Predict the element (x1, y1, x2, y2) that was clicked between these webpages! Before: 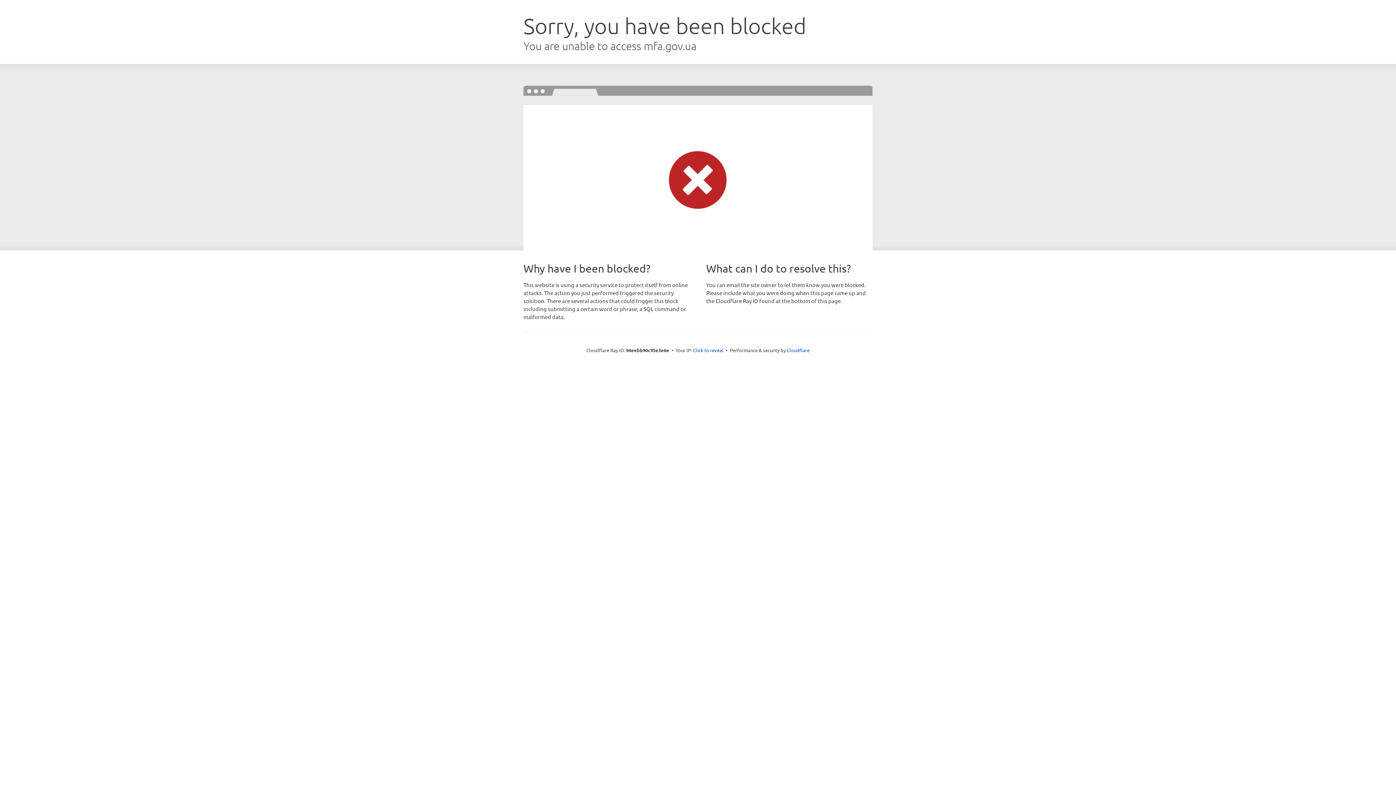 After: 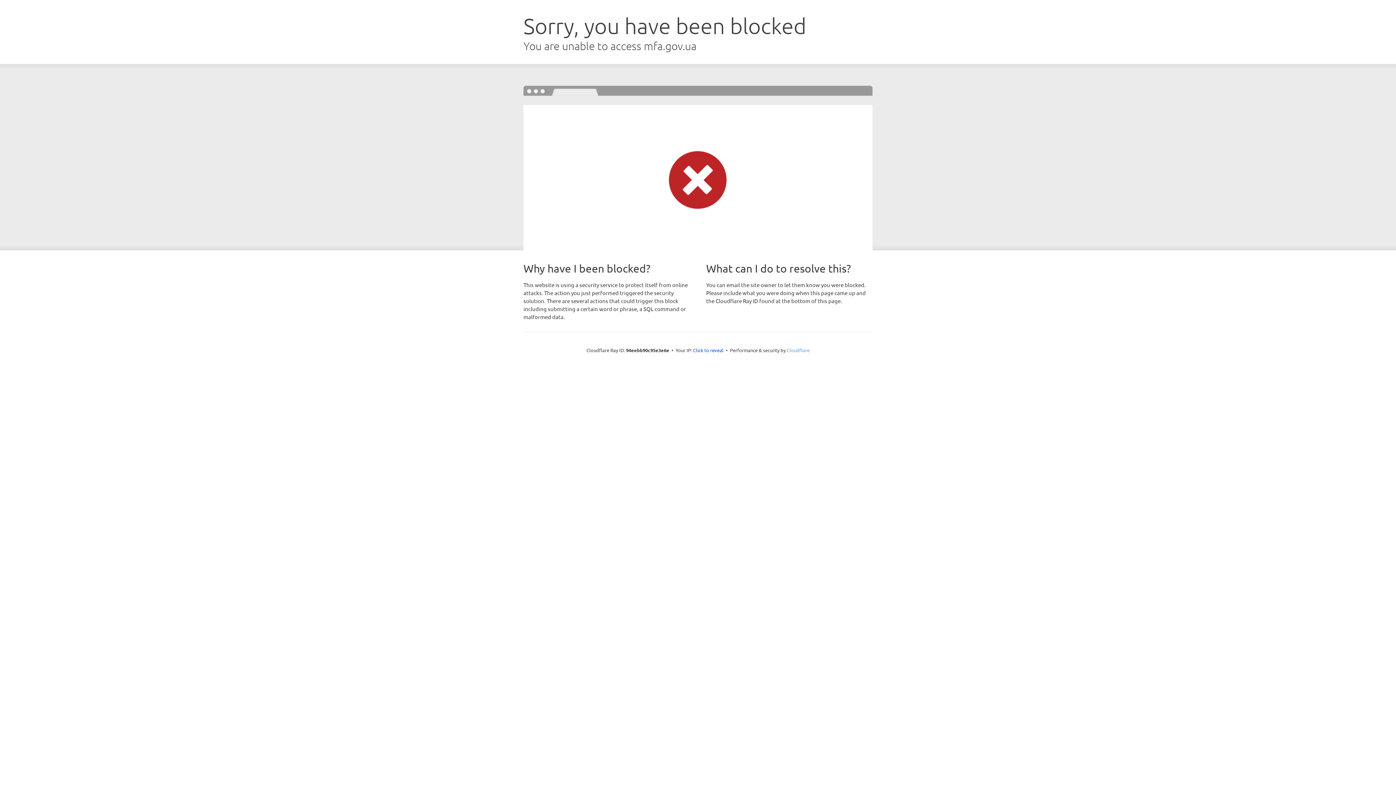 Action: bbox: (786, 347, 809, 353) label: Cloudflare